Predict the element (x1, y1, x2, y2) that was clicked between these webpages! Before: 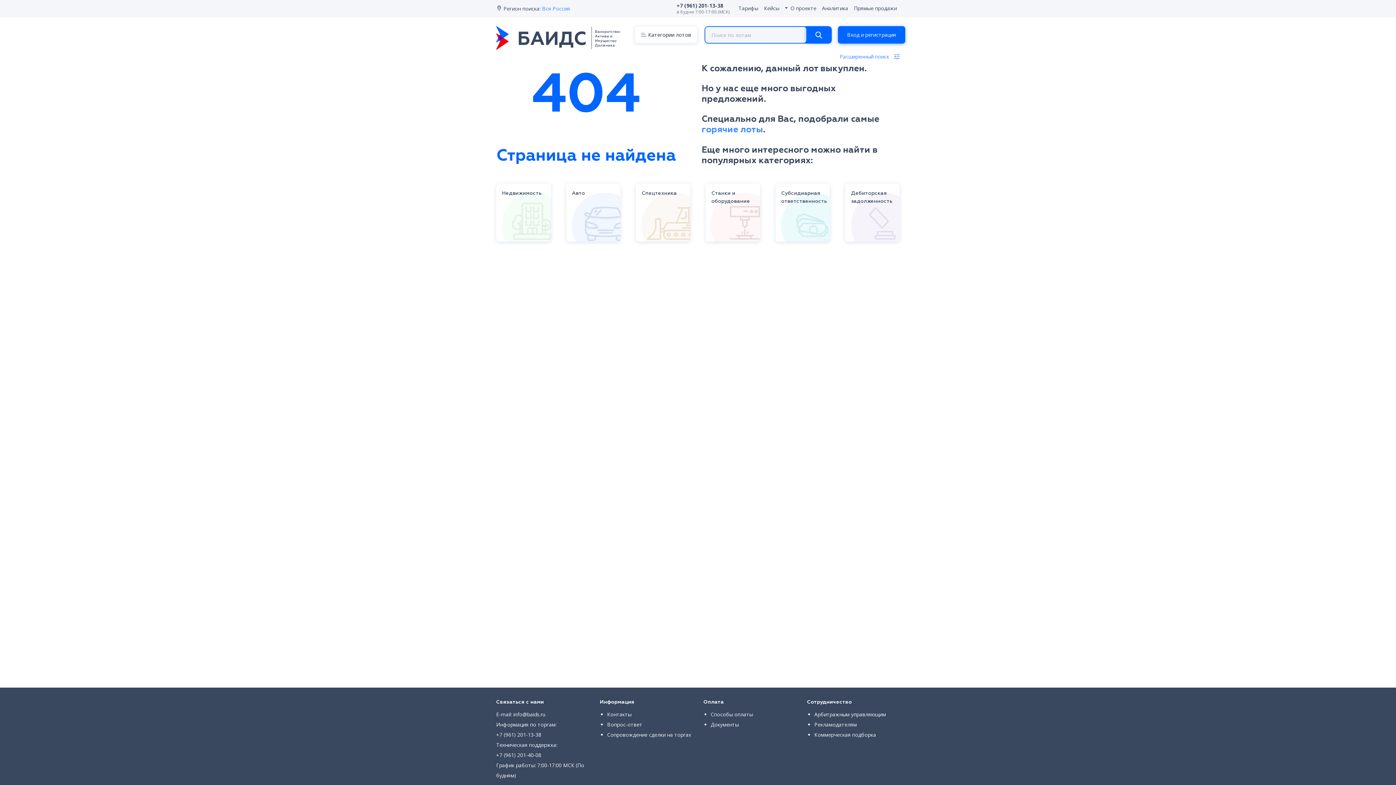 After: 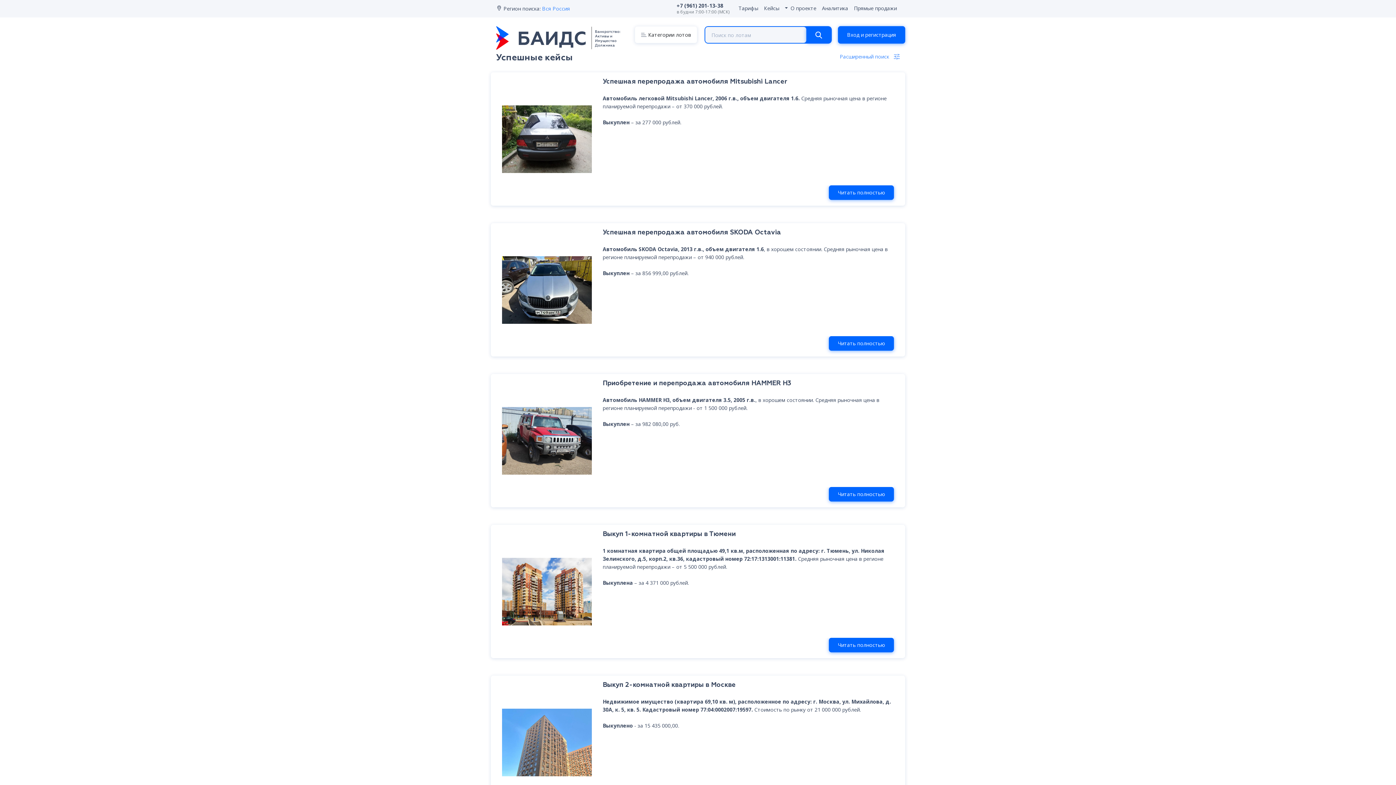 Action: bbox: (761, 2, 782, 13) label: Кейсы